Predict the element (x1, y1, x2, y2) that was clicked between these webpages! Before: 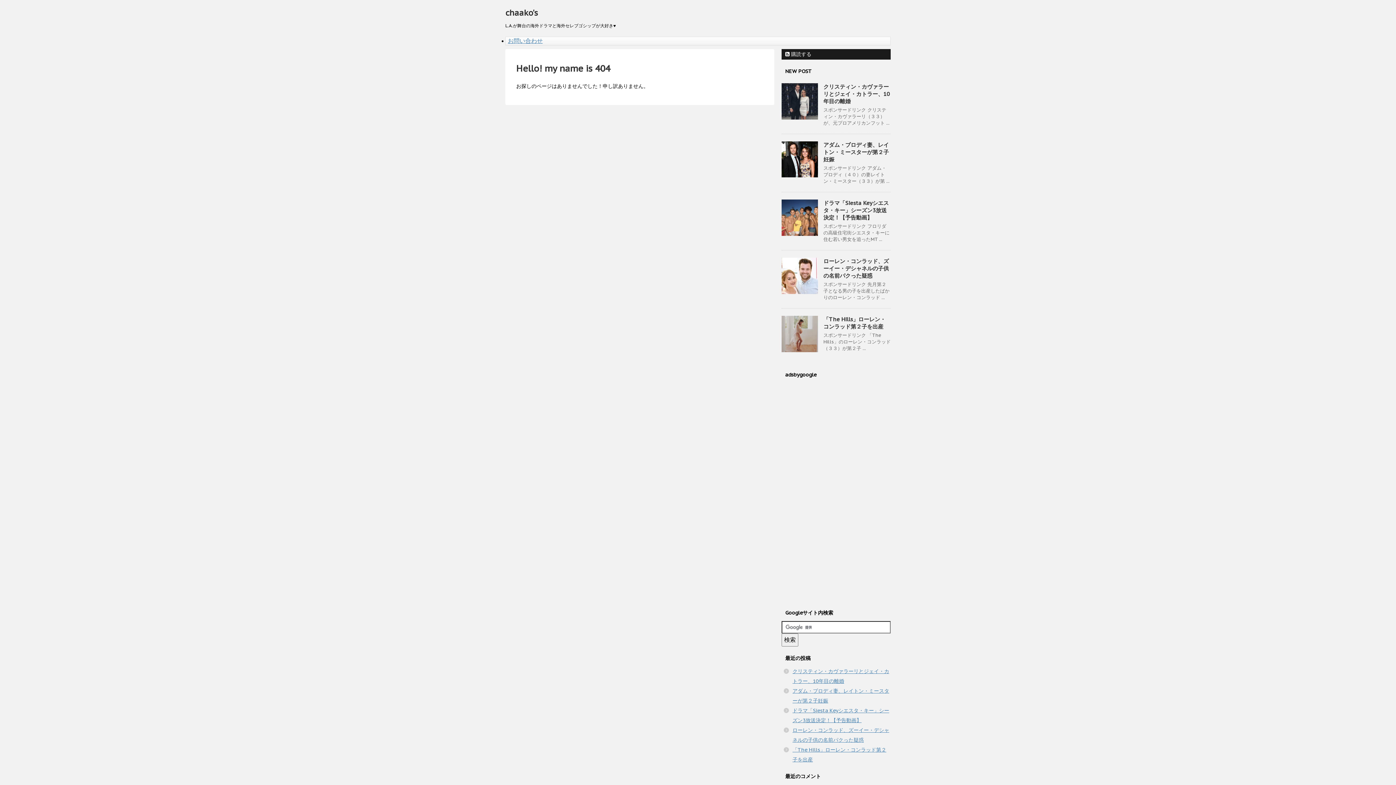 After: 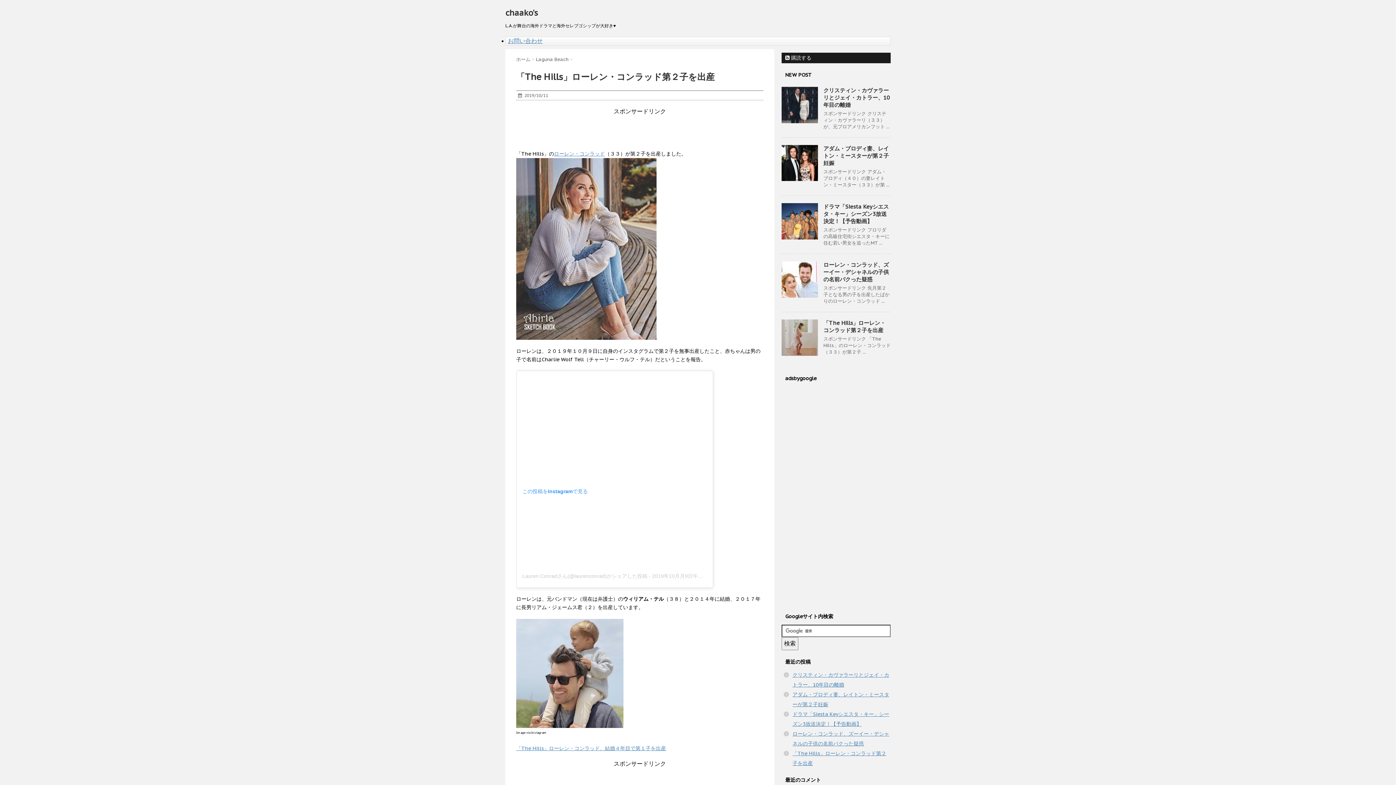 Action: bbox: (823, 316, 885, 330) label: 「The Hills」ローレン・コンラッド第２子を出産